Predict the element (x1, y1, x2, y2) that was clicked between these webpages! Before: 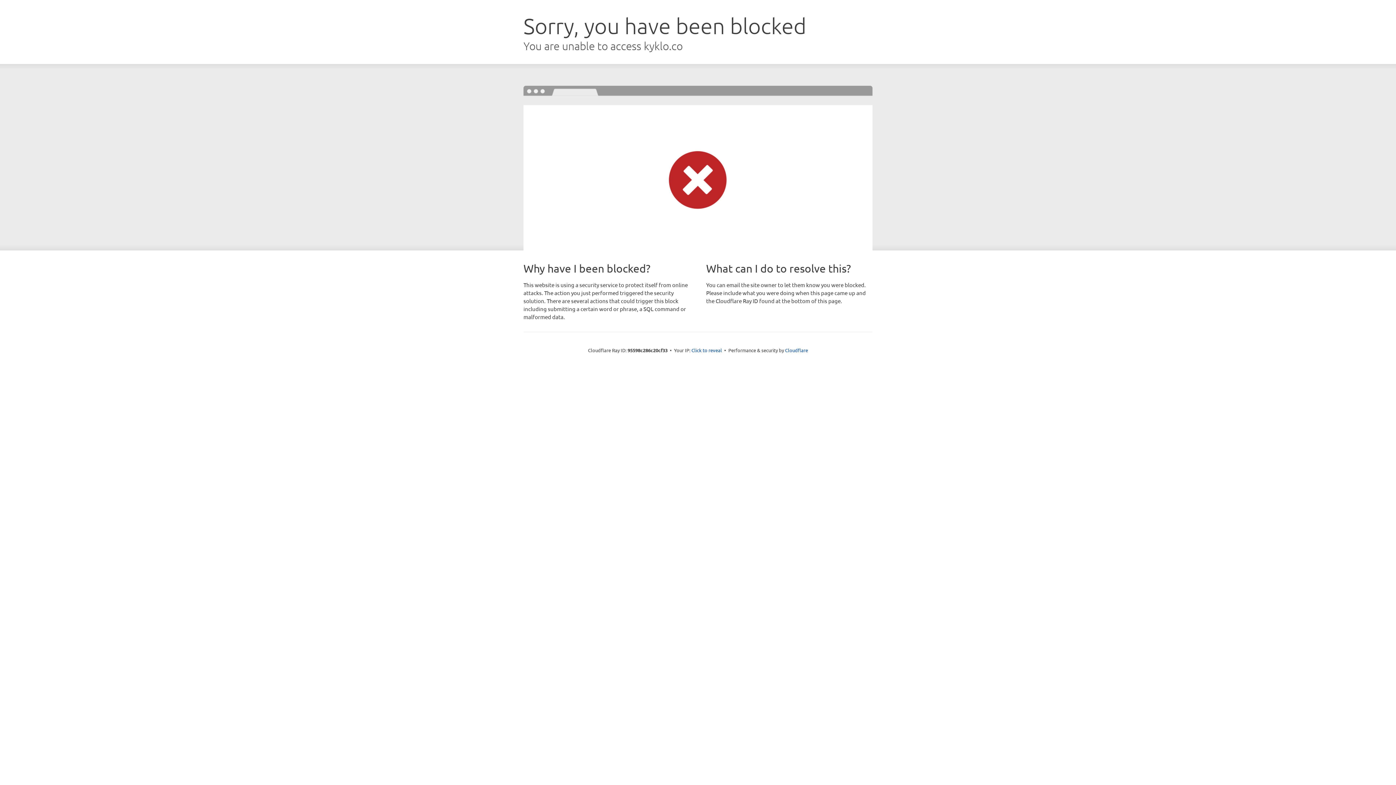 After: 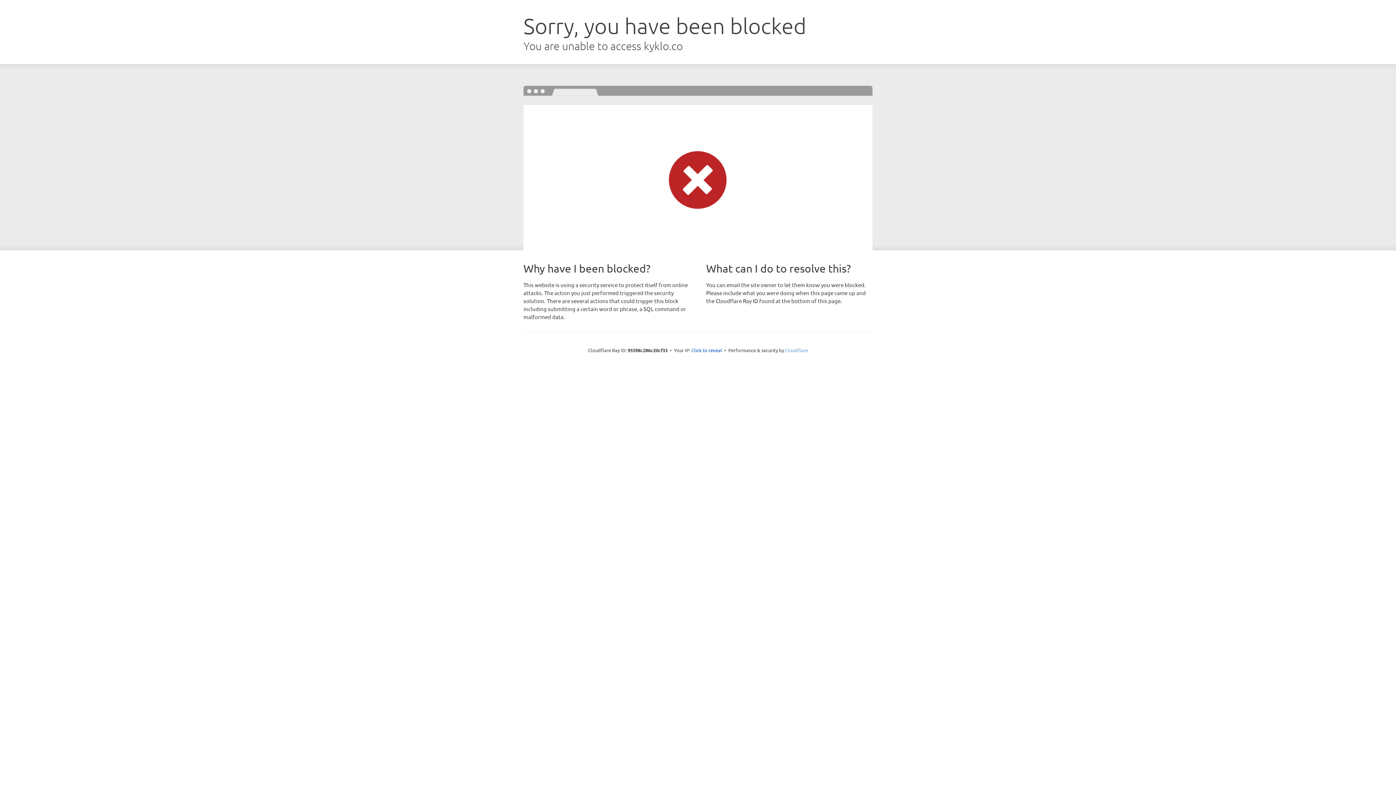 Action: label: Cloudflare bbox: (785, 347, 808, 353)